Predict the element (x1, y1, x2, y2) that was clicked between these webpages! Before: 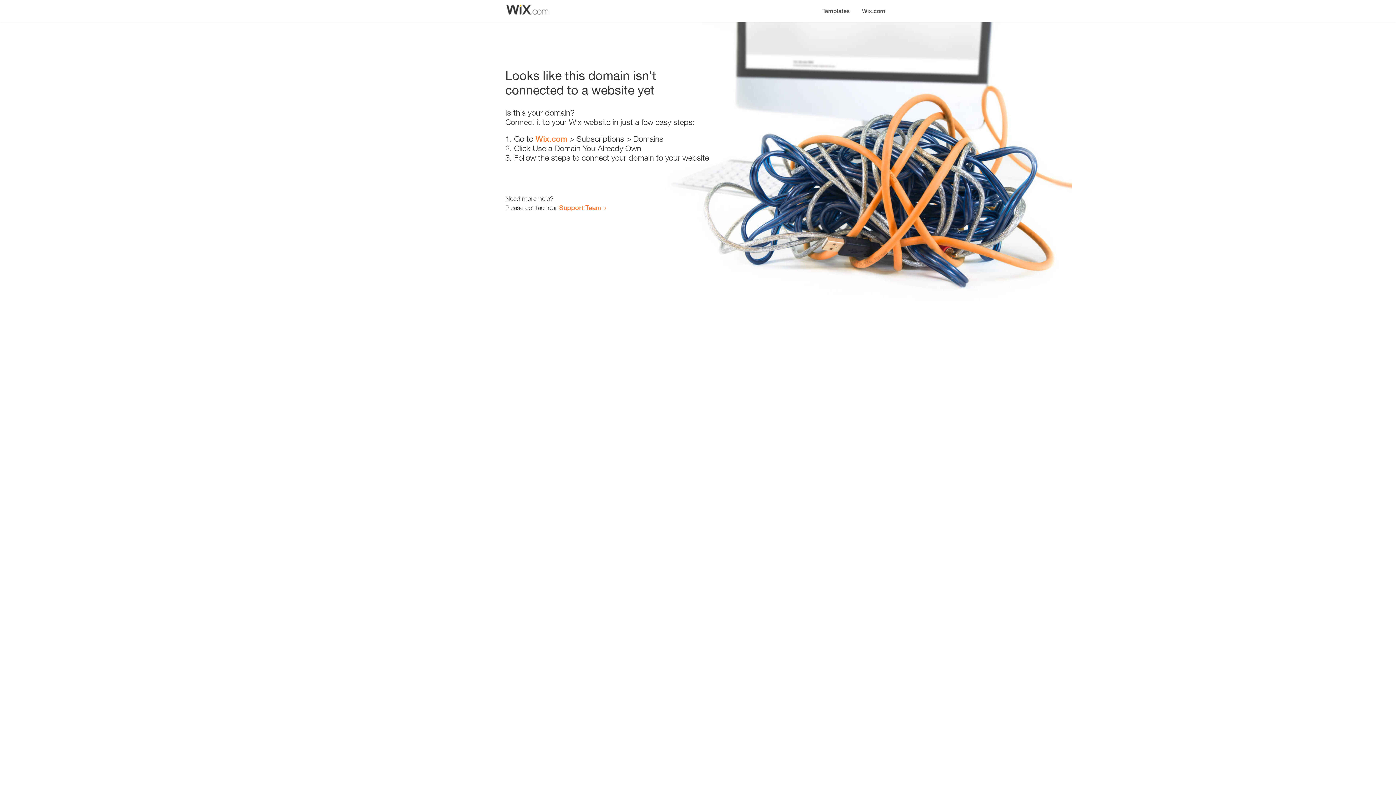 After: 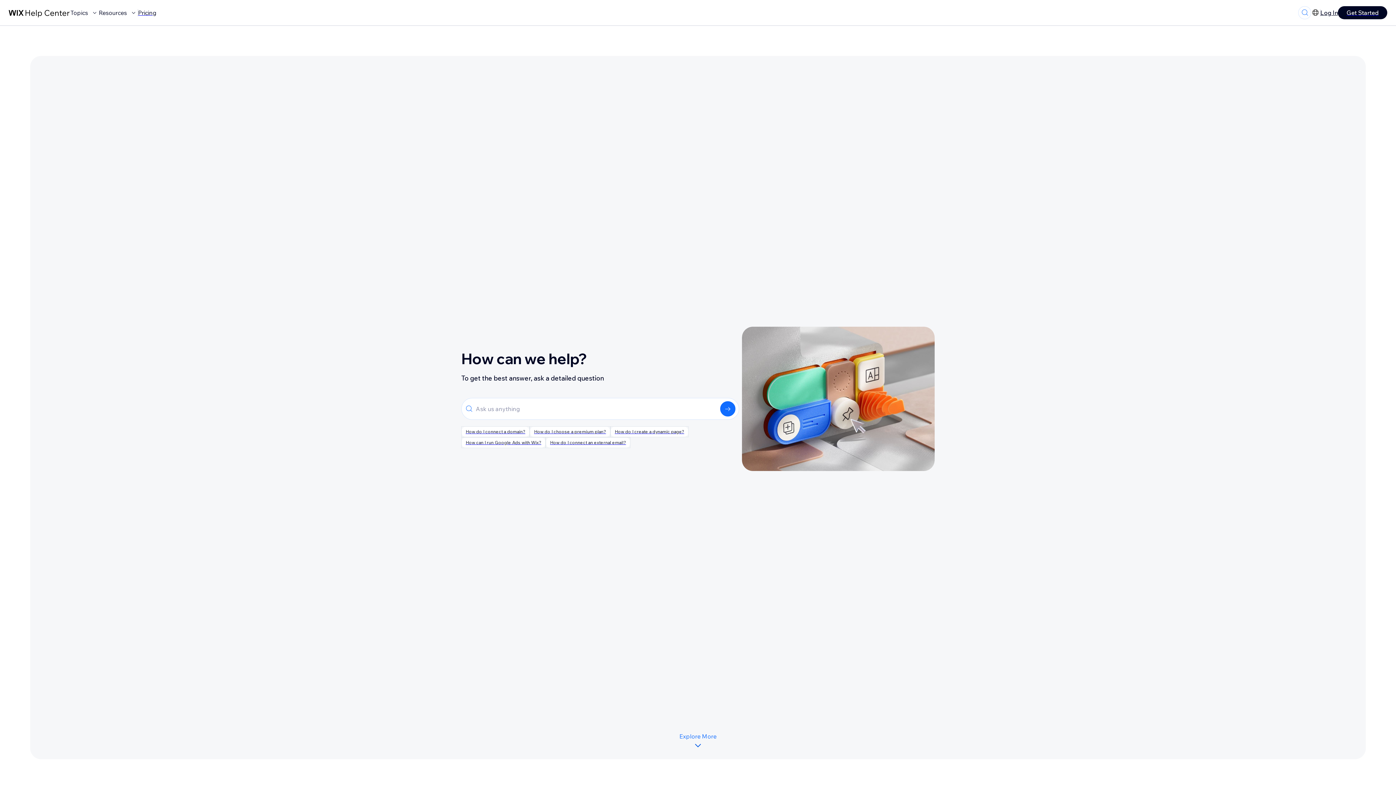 Action: bbox: (559, 203, 601, 211) label: Support Team